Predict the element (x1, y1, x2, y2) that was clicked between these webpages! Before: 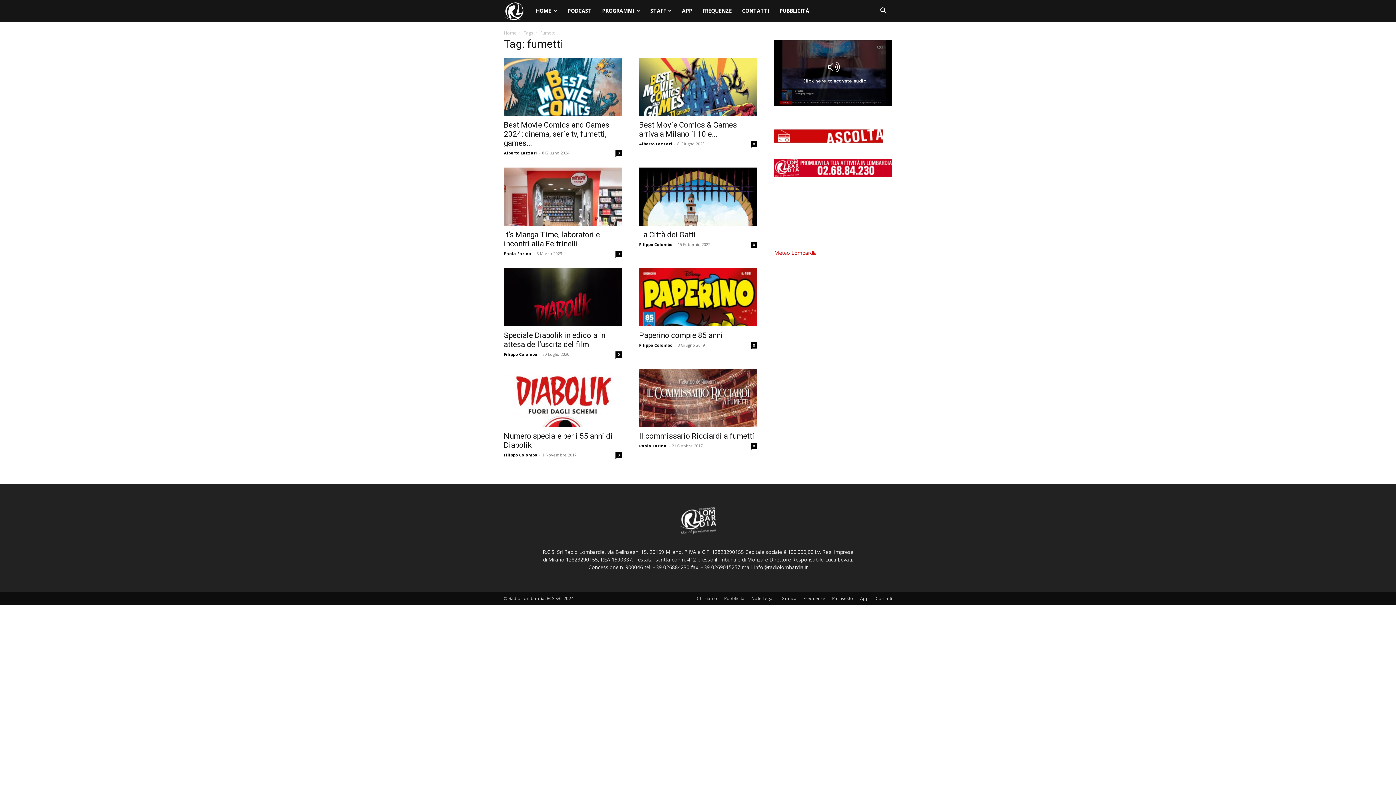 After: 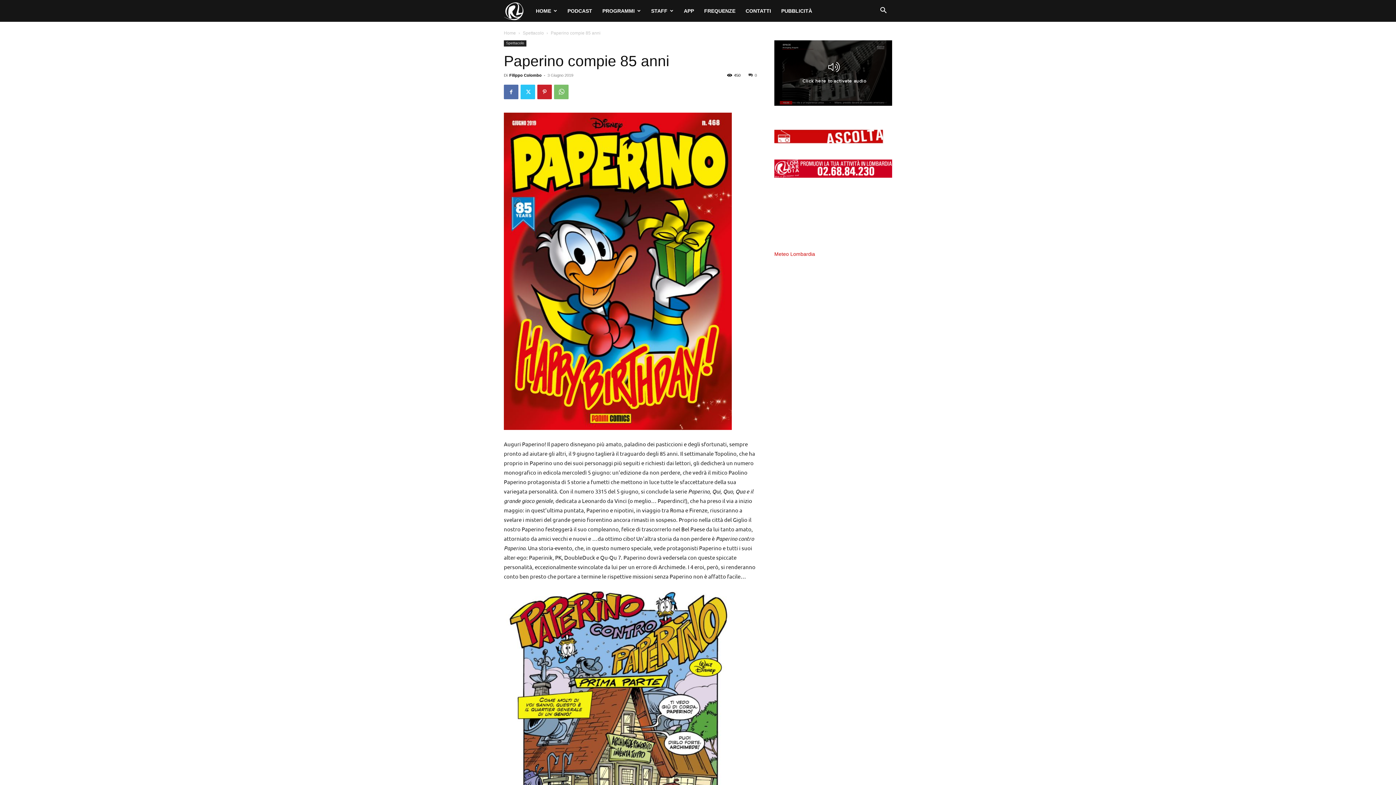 Action: bbox: (639, 268, 757, 326)